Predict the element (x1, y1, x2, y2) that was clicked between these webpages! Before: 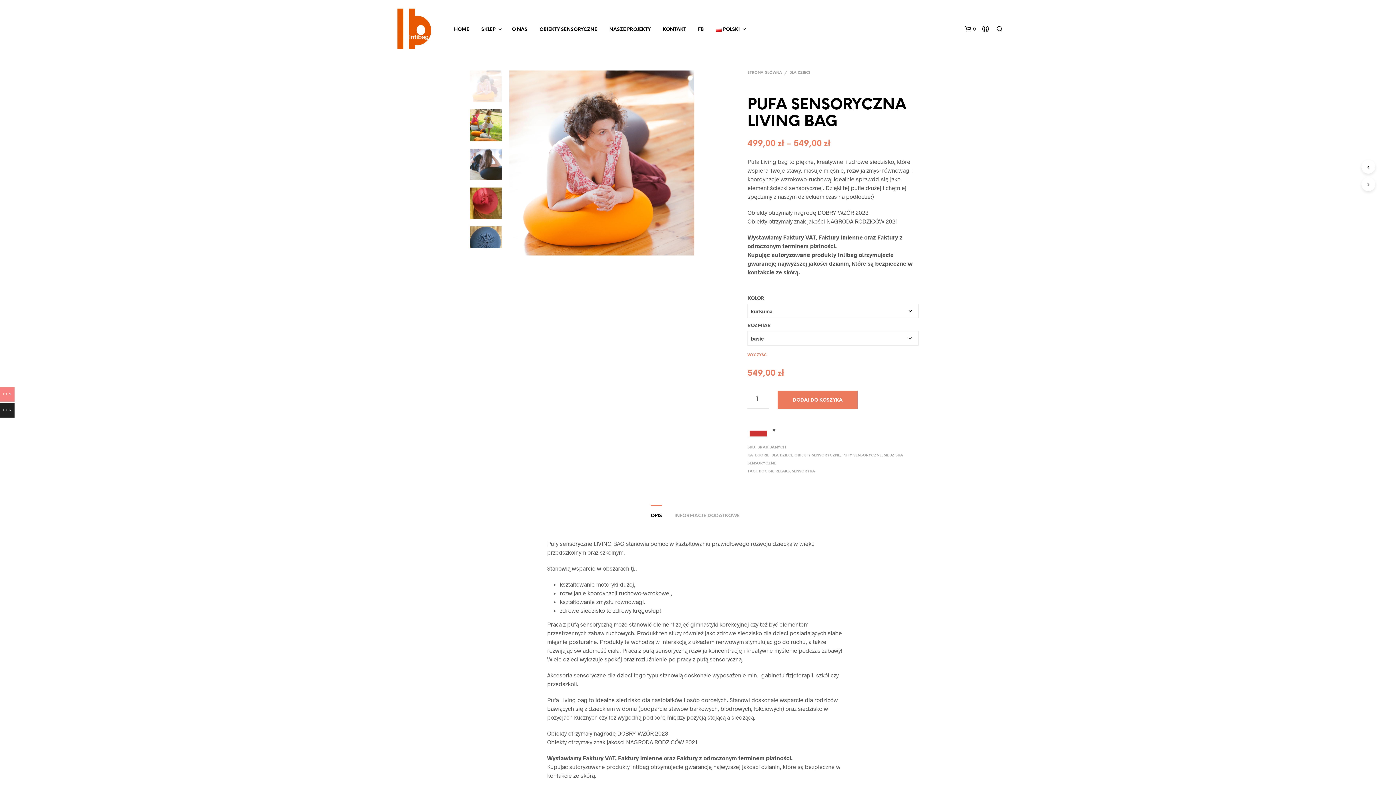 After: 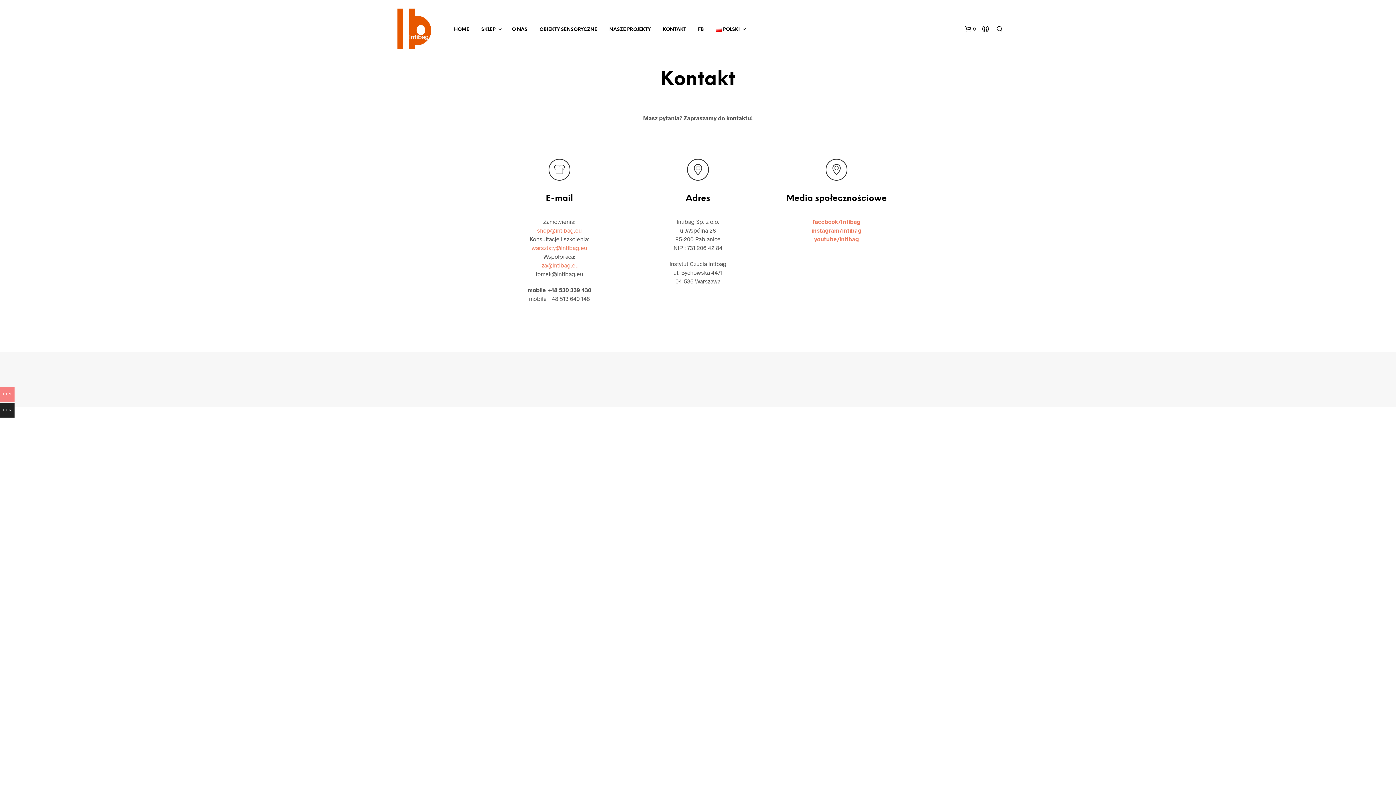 Action: bbox: (657, 26, 691, 32) label: KONTAKT